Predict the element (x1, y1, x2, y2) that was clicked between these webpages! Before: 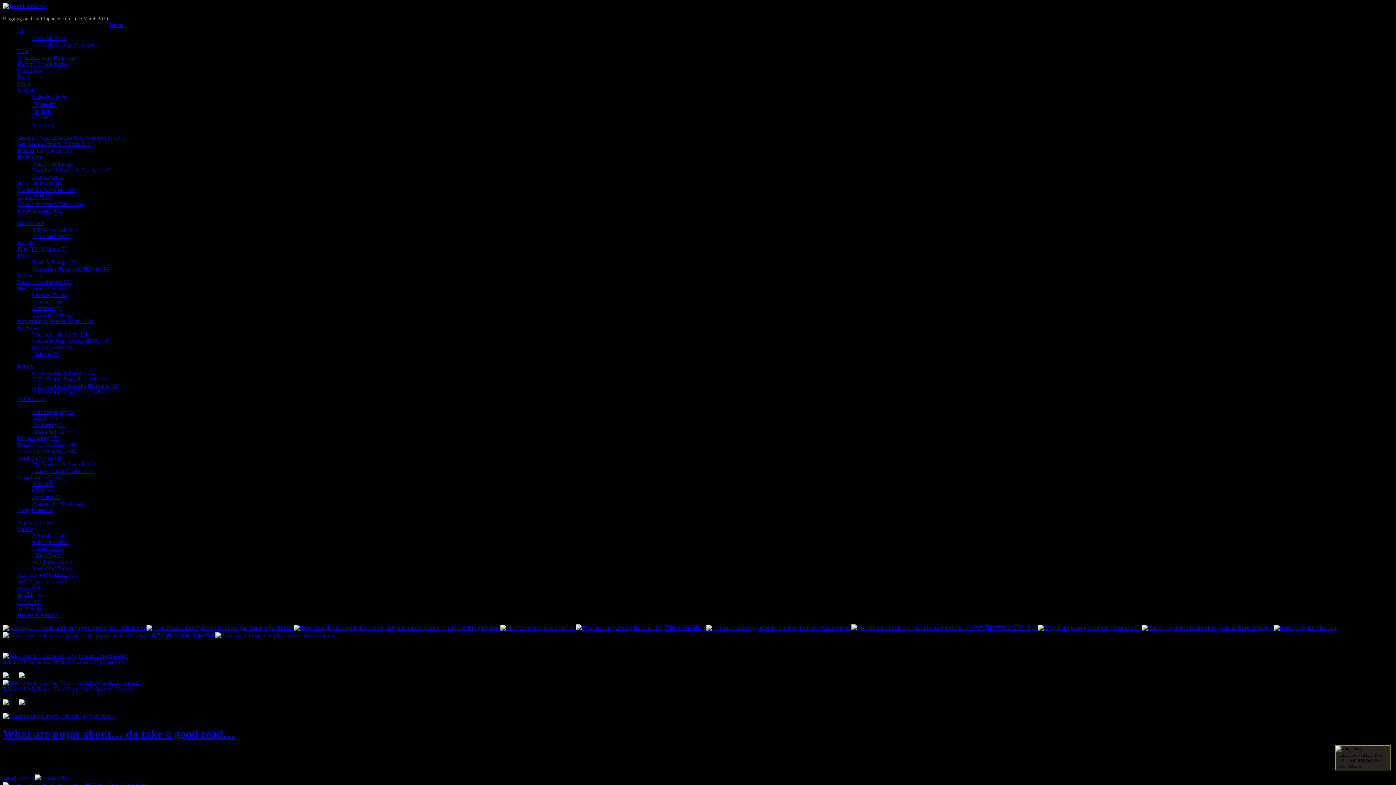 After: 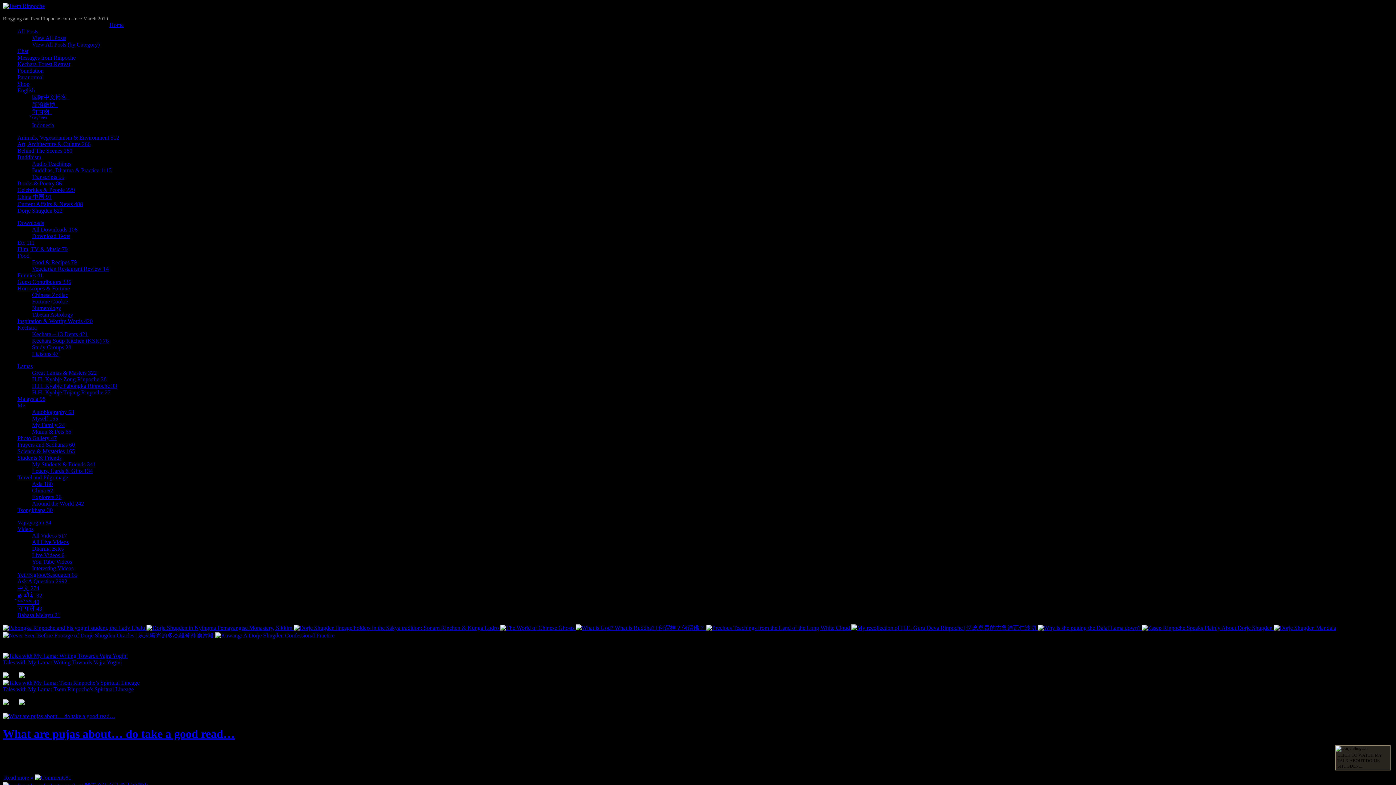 Action: label: Horoscopes & Fortune bbox: (17, 285, 69, 291)